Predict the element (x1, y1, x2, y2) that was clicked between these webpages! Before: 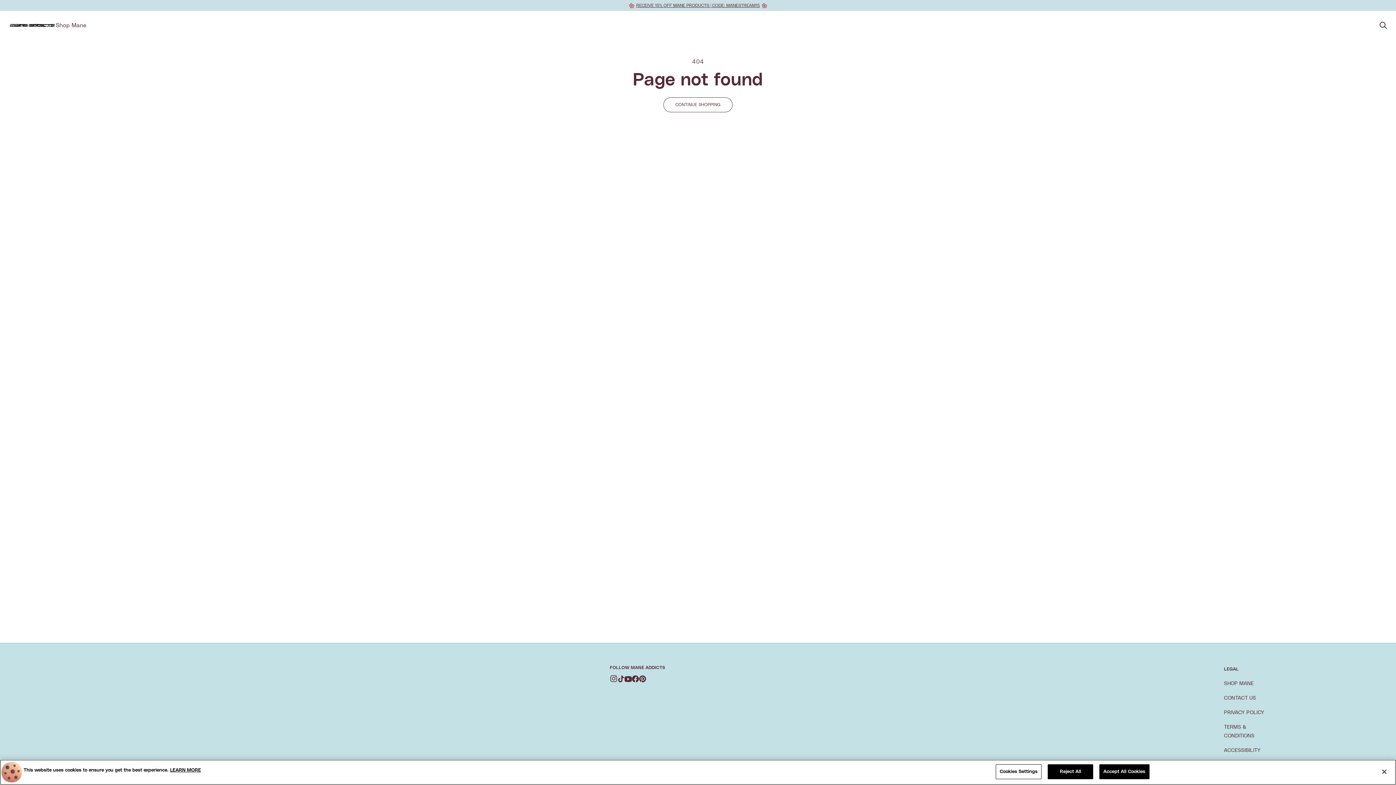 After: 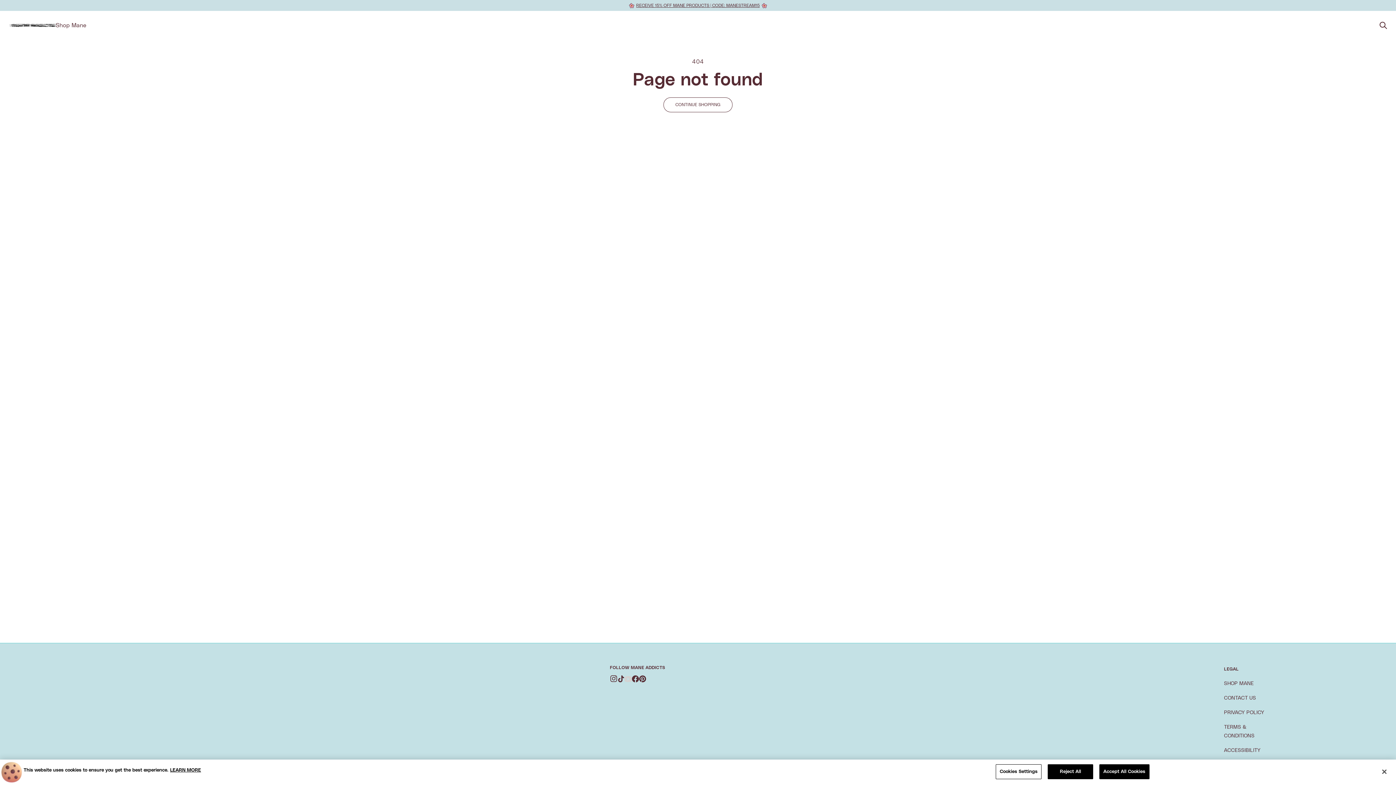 Action: label: youtube bbox: (624, 675, 631, 682)